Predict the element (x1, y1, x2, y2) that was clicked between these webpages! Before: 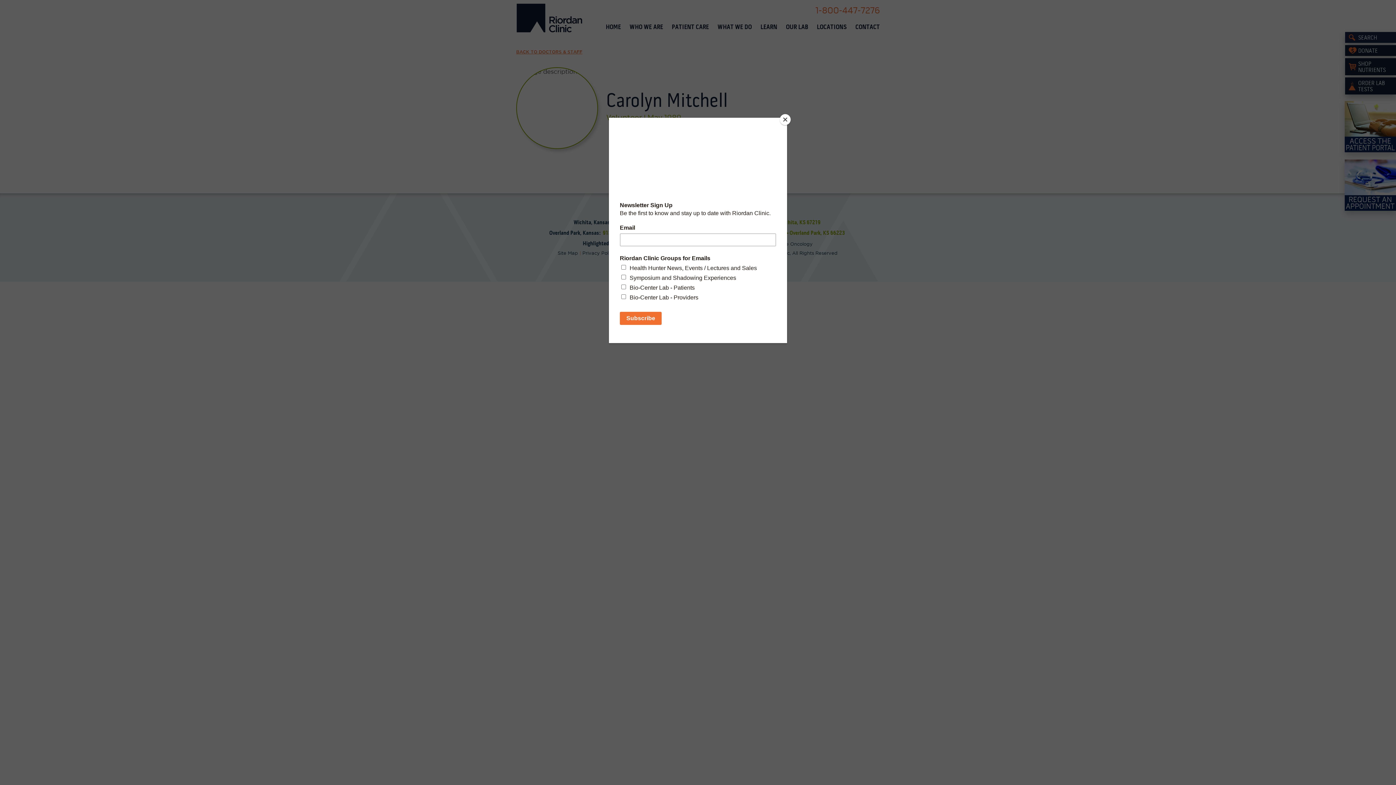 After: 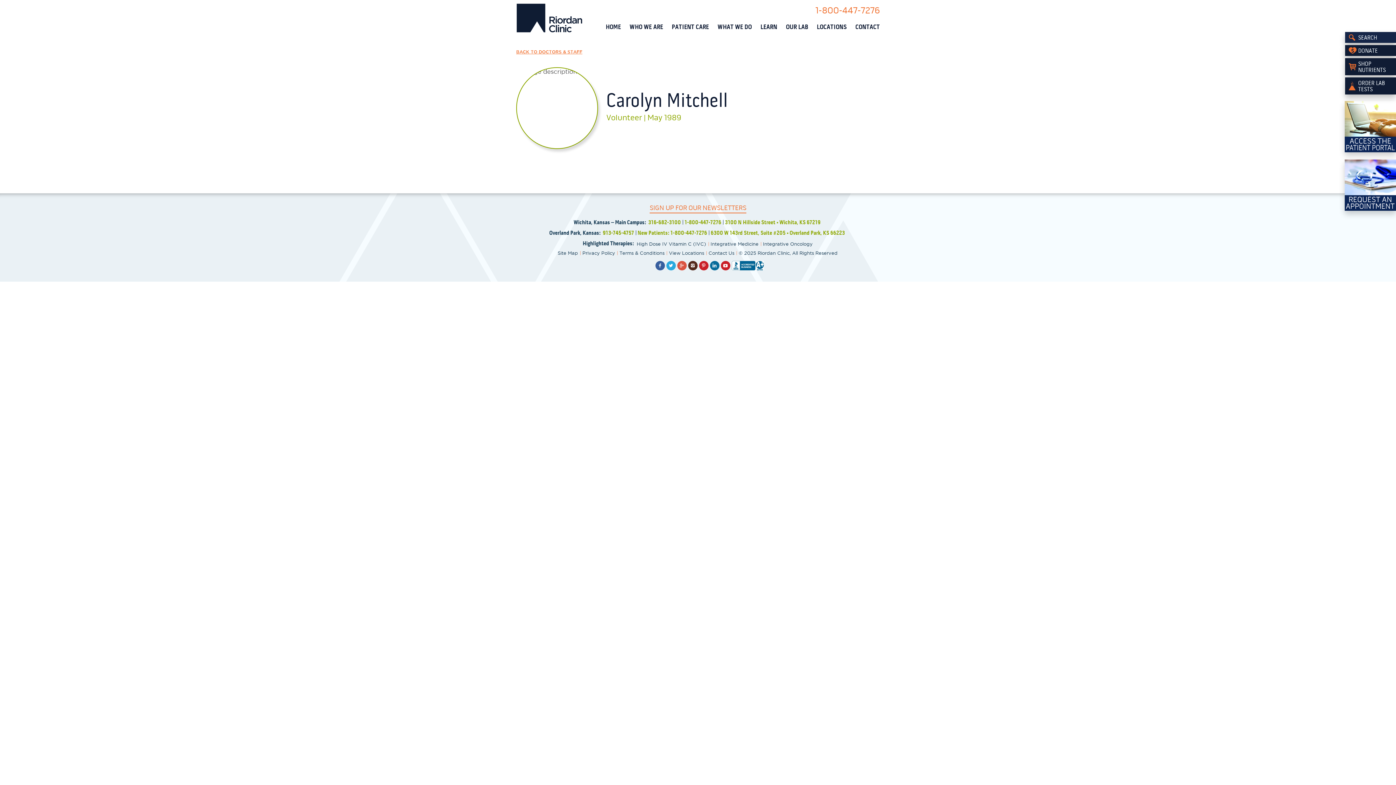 Action: bbox: (780, 114, 790, 125) label: Close